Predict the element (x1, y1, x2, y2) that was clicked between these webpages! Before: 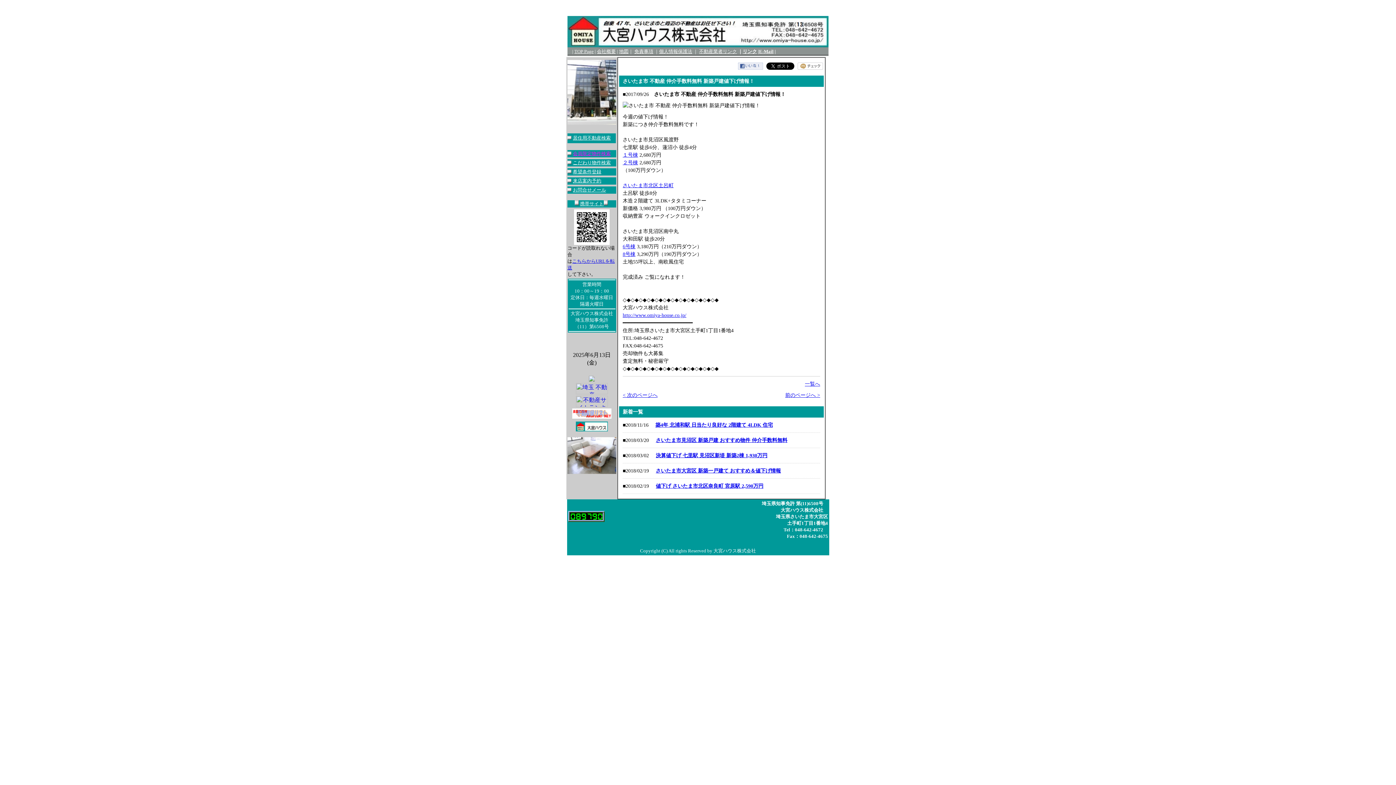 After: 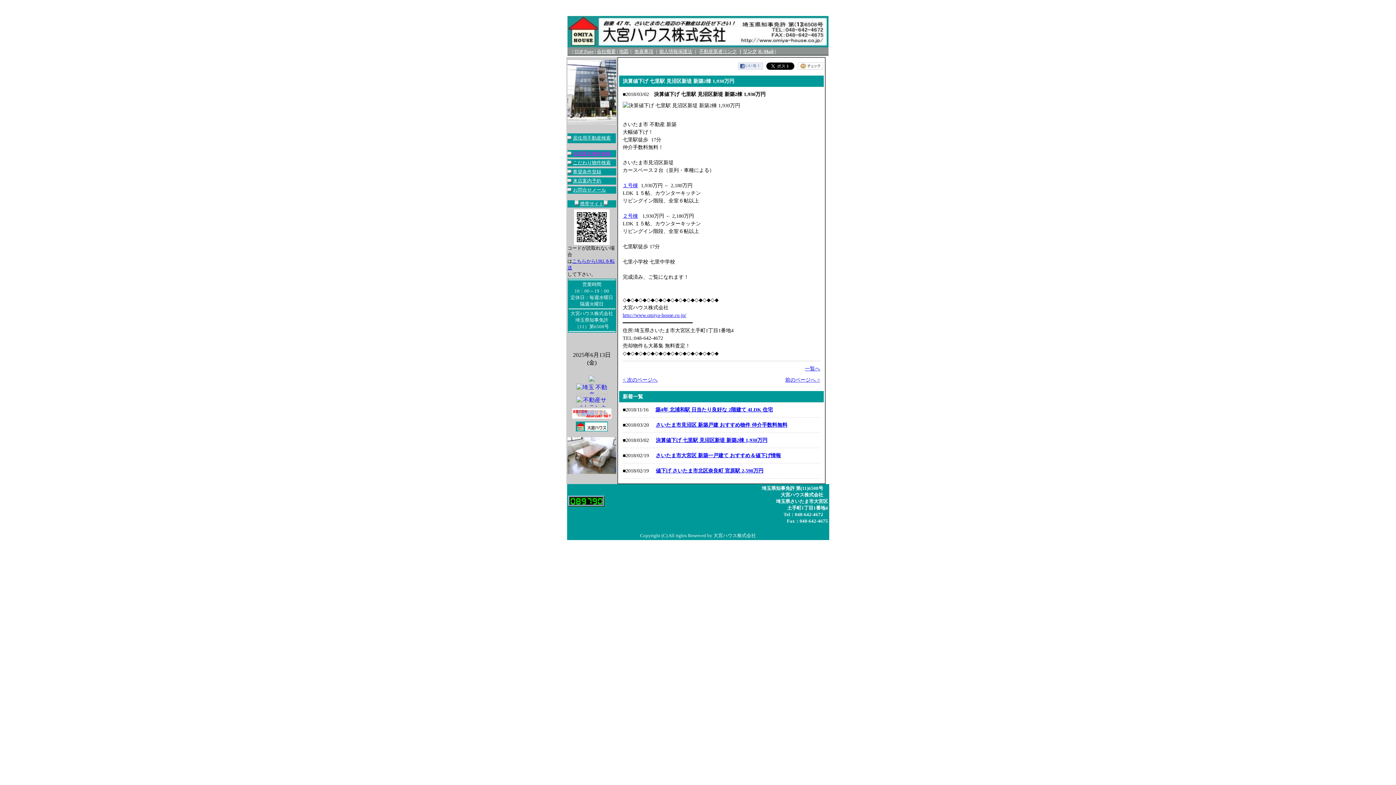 Action: label: 決算値下げ 七里駅 見沼区新堤 新築2棟 1,930万円 bbox: (656, 453, 767, 458)